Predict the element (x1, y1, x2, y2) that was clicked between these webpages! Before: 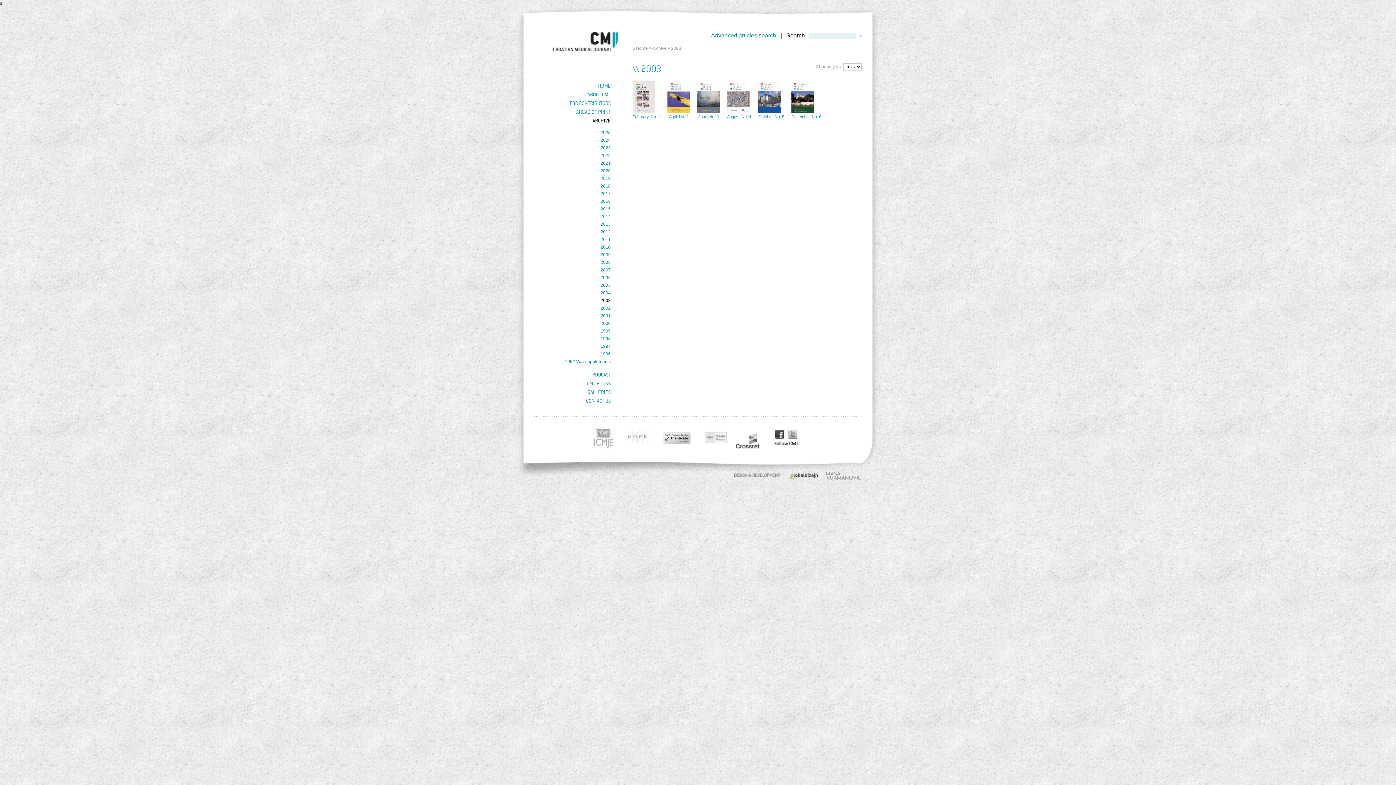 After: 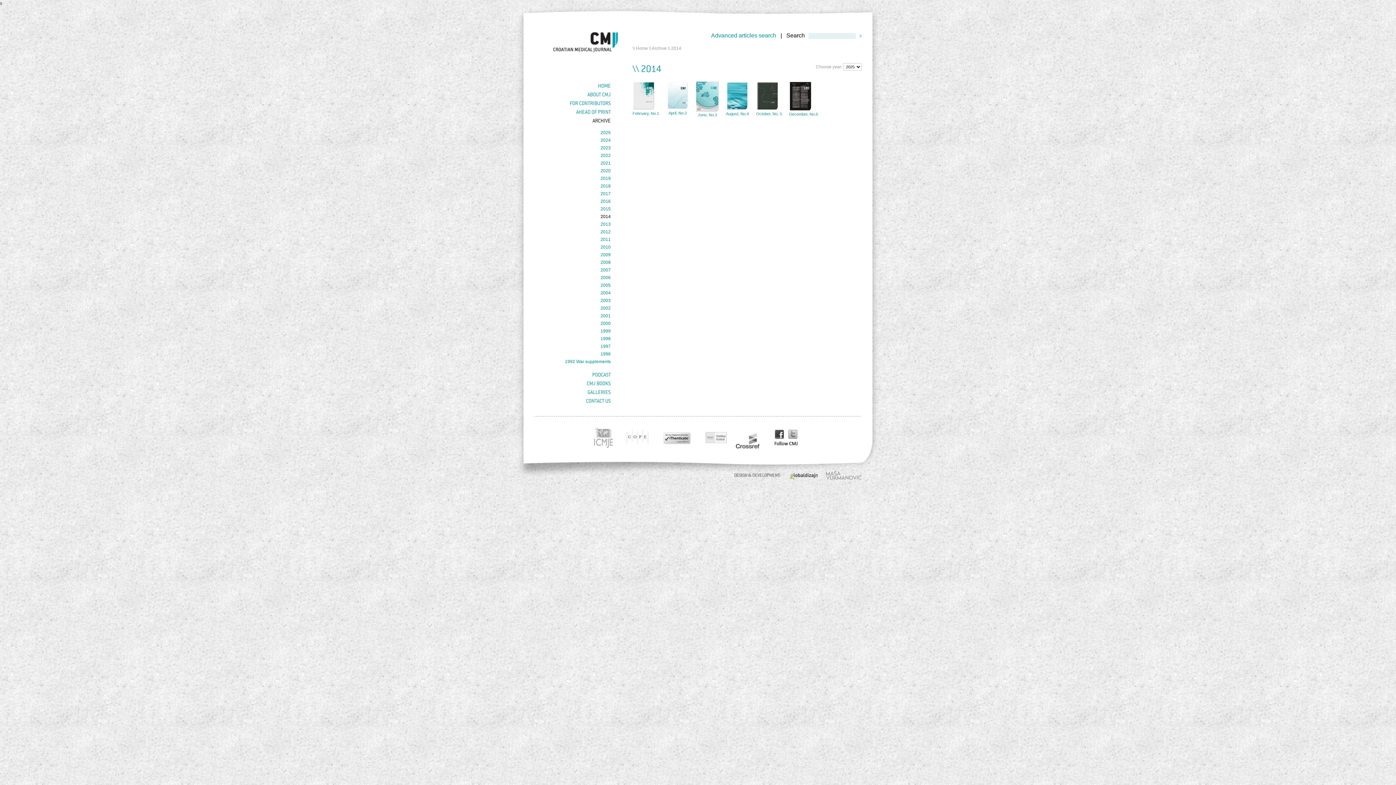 Action: label: 2014 bbox: (600, 214, 610, 219)